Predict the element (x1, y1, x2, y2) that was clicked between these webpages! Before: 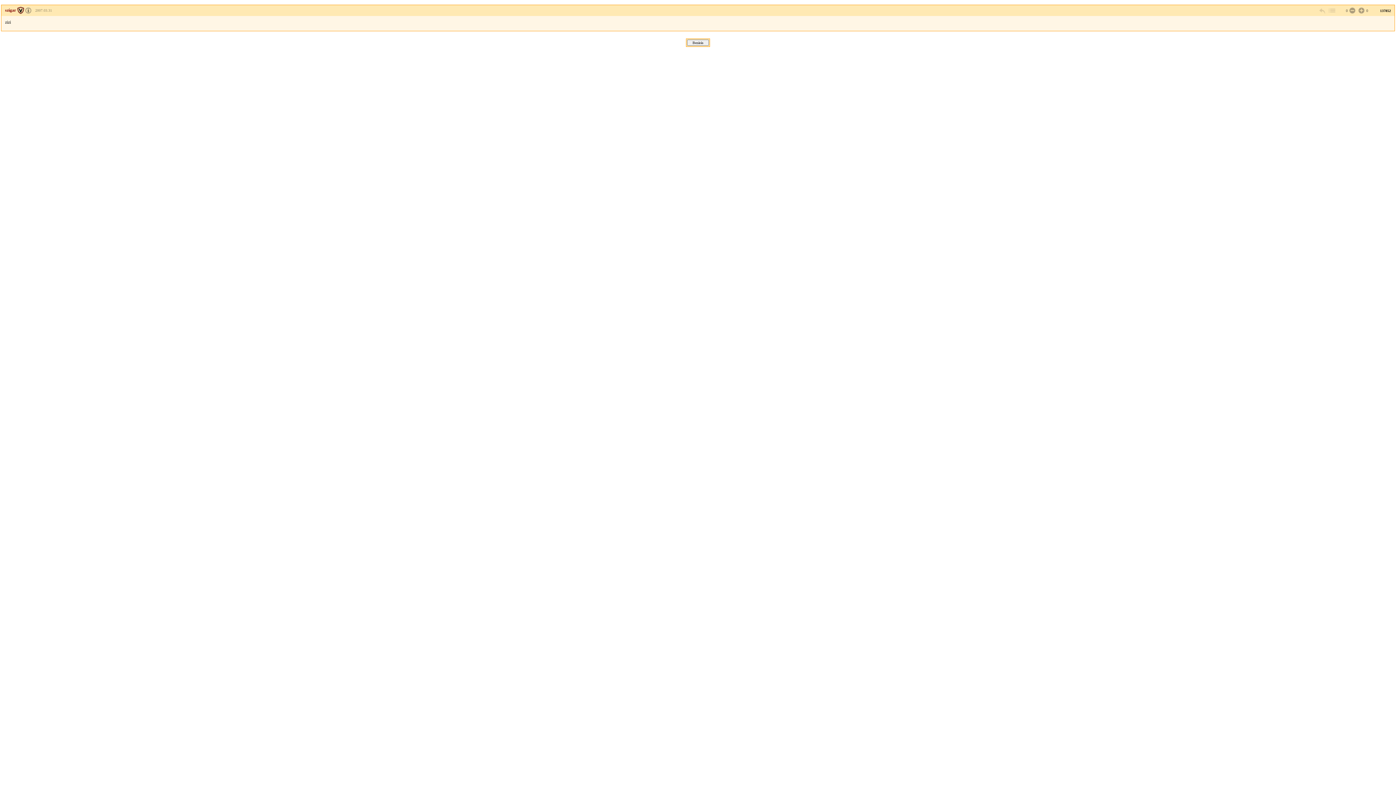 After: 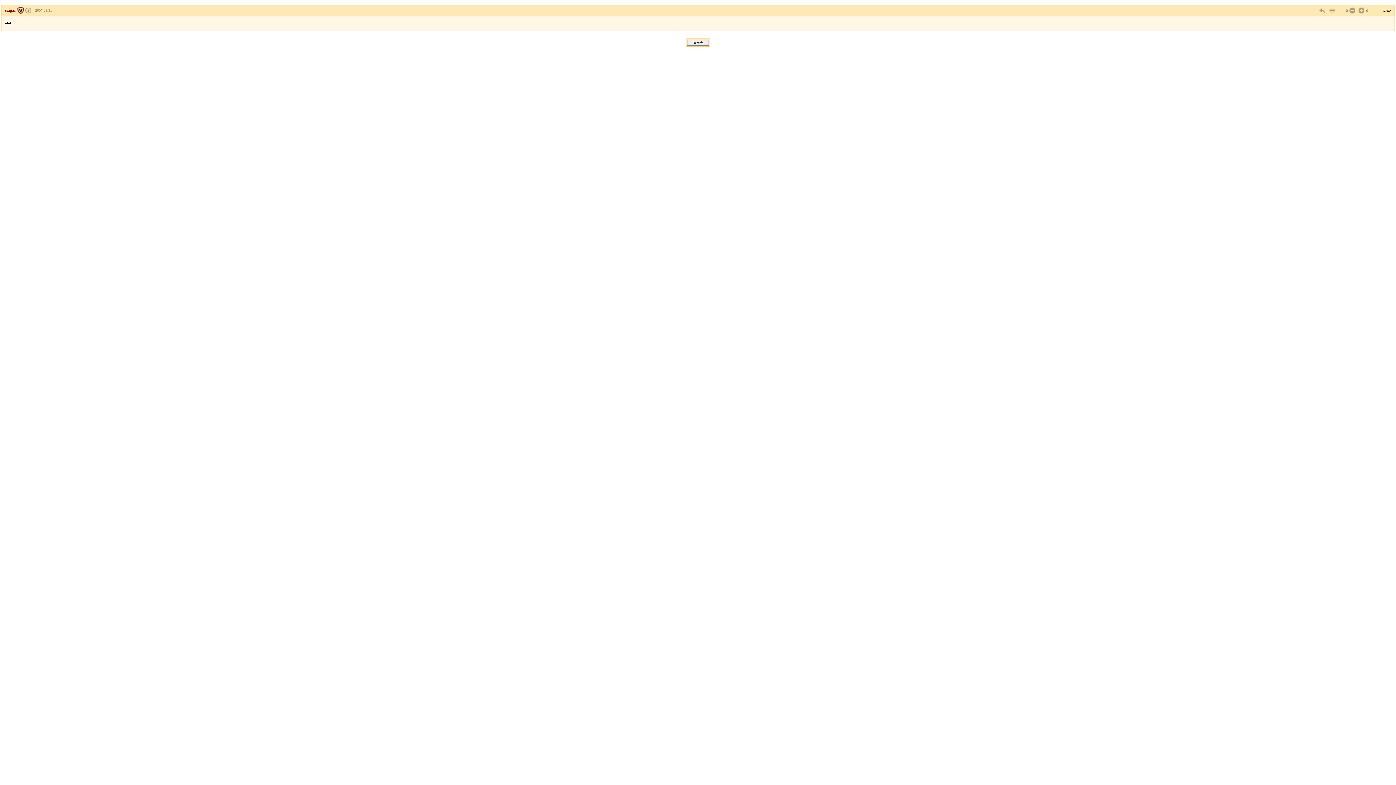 Action: bbox: (25, 8, 31, 12)